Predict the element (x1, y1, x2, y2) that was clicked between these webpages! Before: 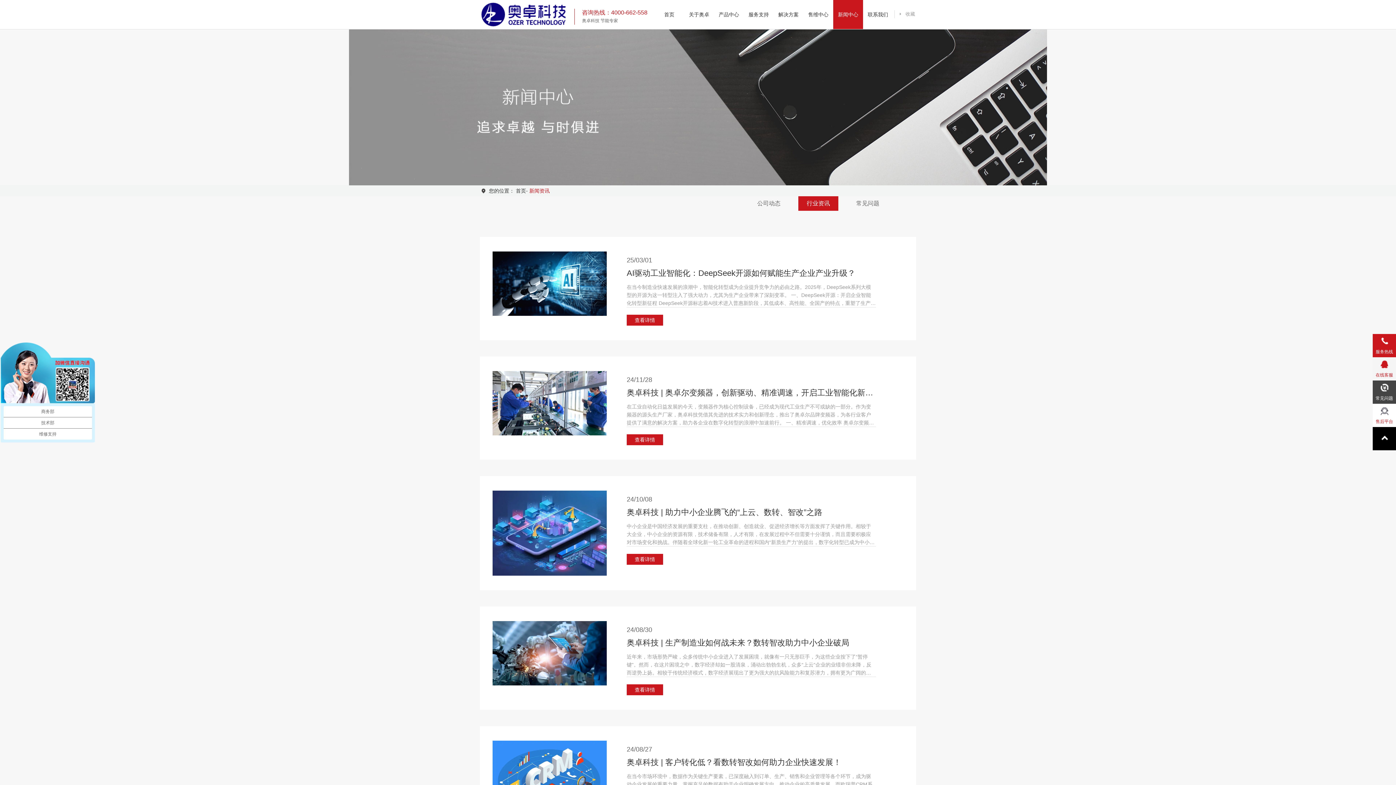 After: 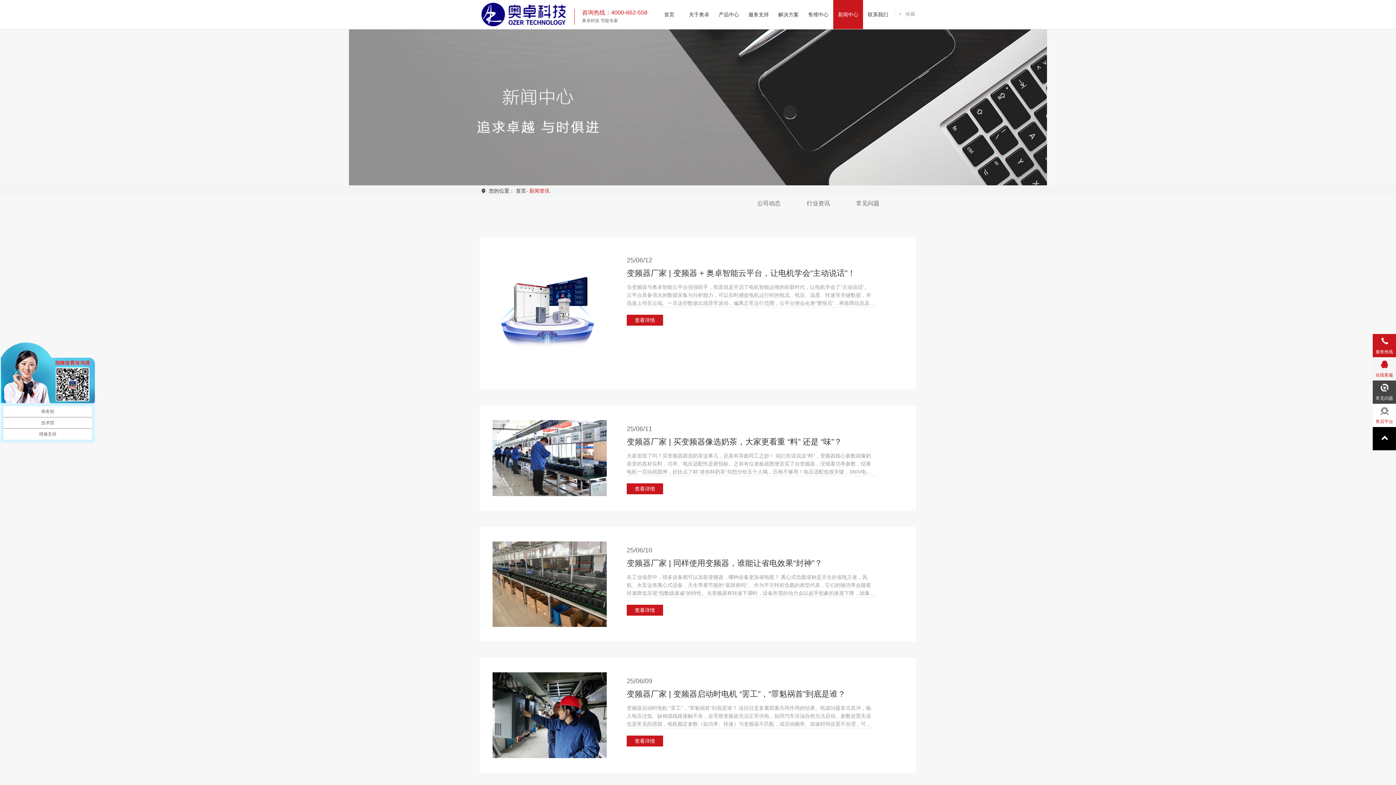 Action: bbox: (529, 188, 549, 193) label: 新闻资讯